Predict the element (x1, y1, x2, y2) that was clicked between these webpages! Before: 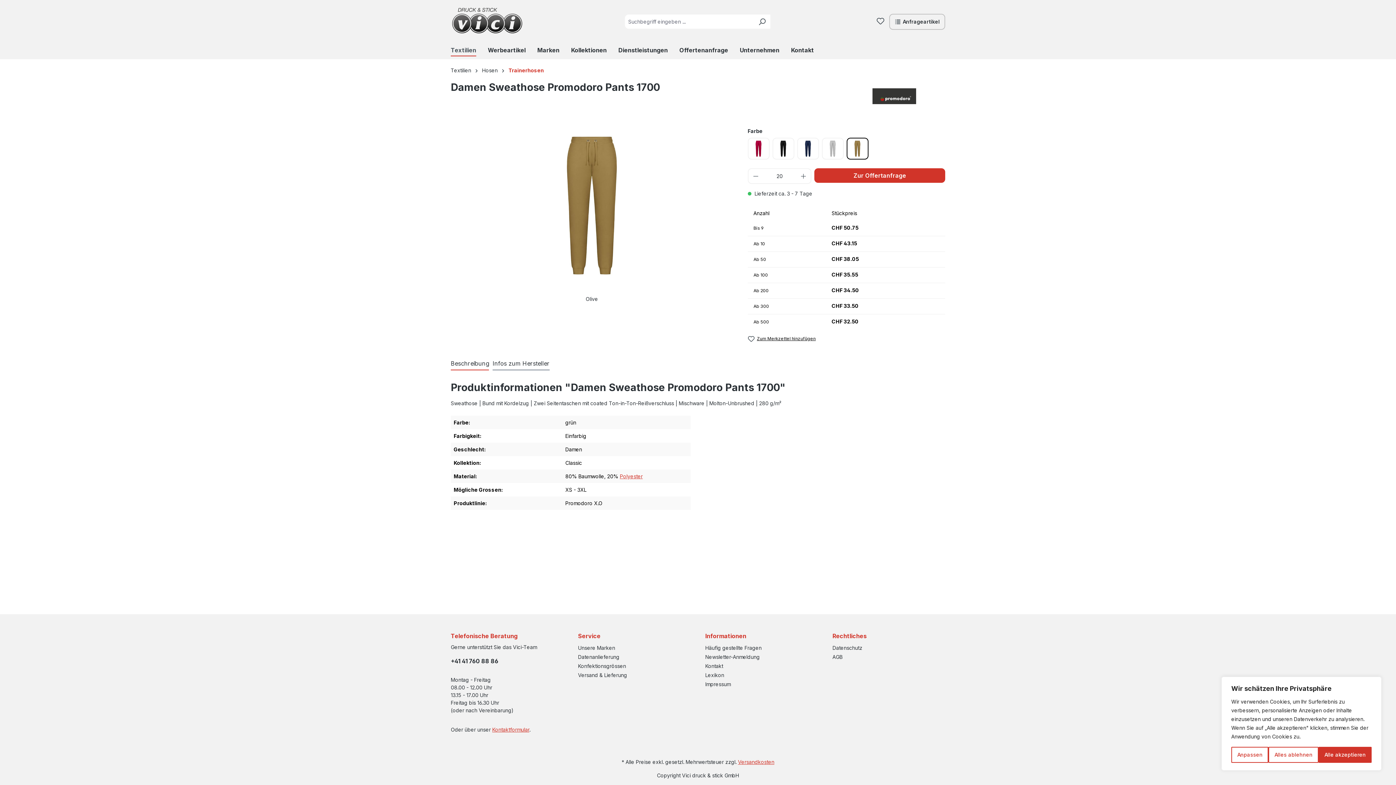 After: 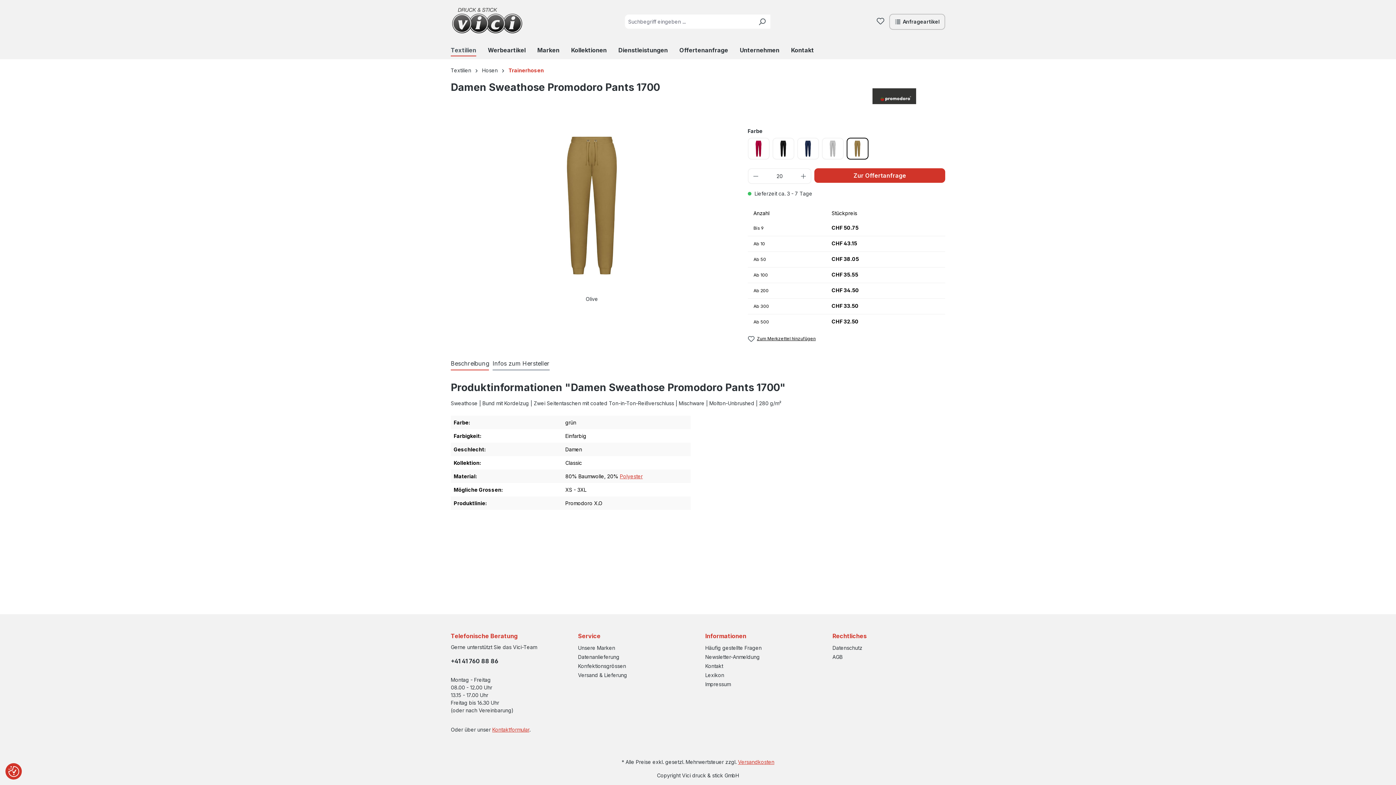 Action: bbox: (1318, 747, 1371, 763) label: Alle akzeptieren